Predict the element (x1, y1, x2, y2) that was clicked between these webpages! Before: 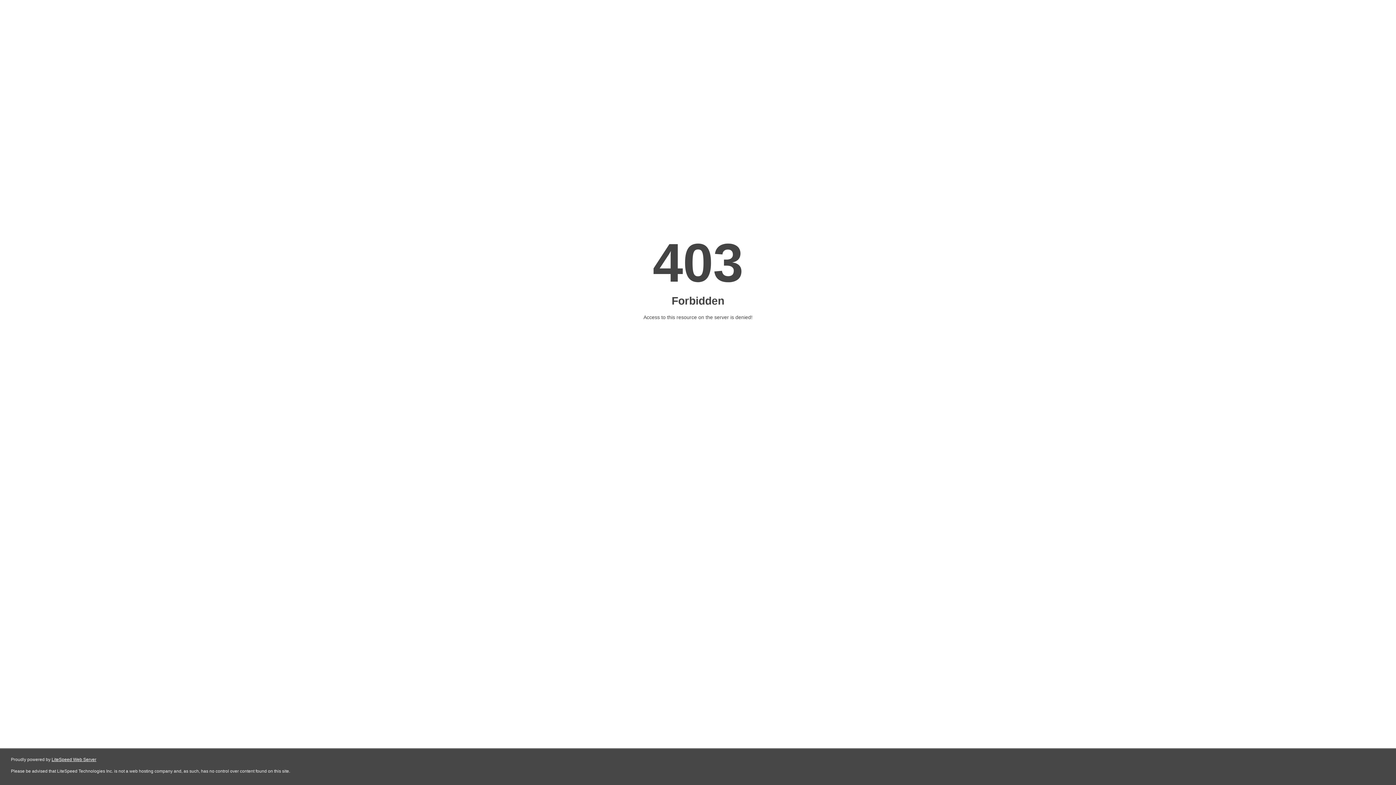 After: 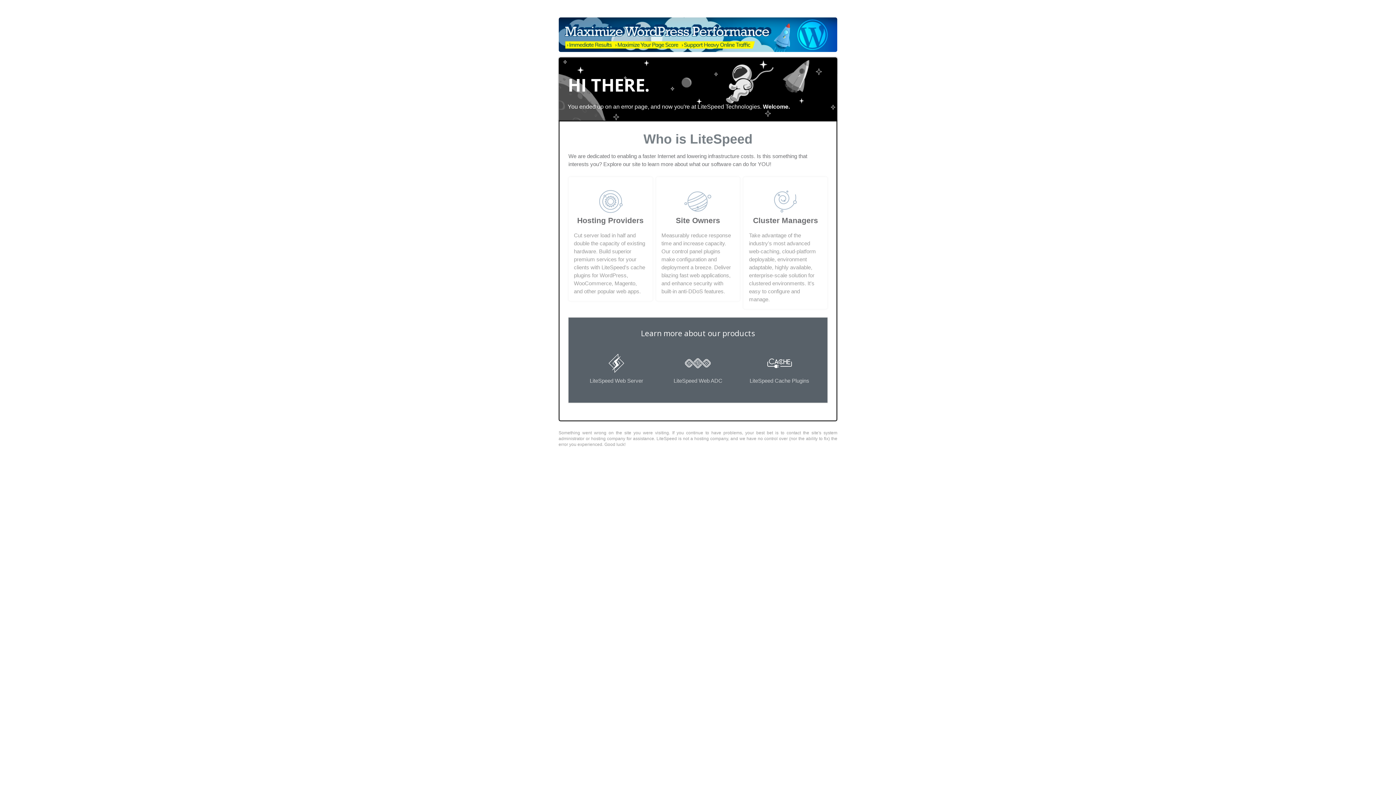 Action: label: LiteSpeed Web Server bbox: (51, 757, 96, 762)